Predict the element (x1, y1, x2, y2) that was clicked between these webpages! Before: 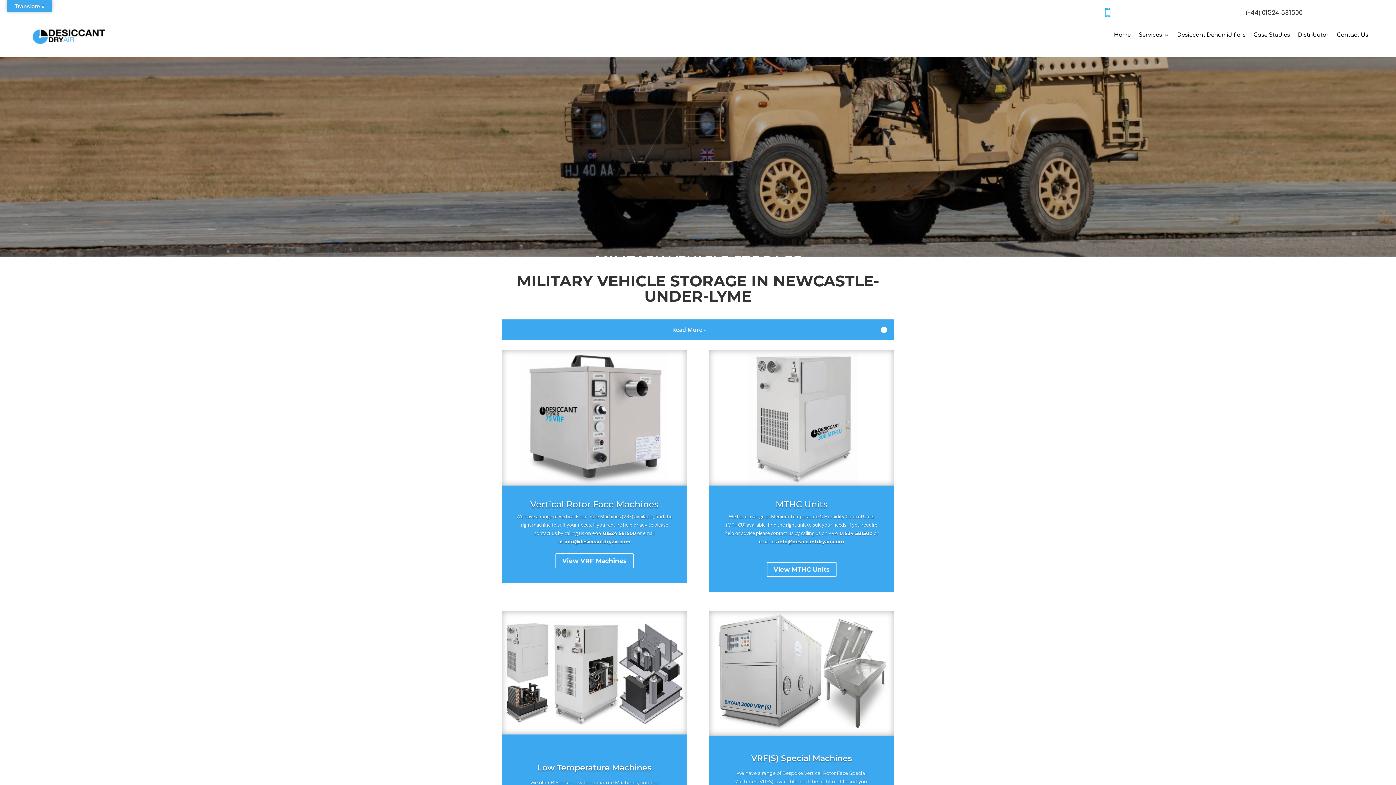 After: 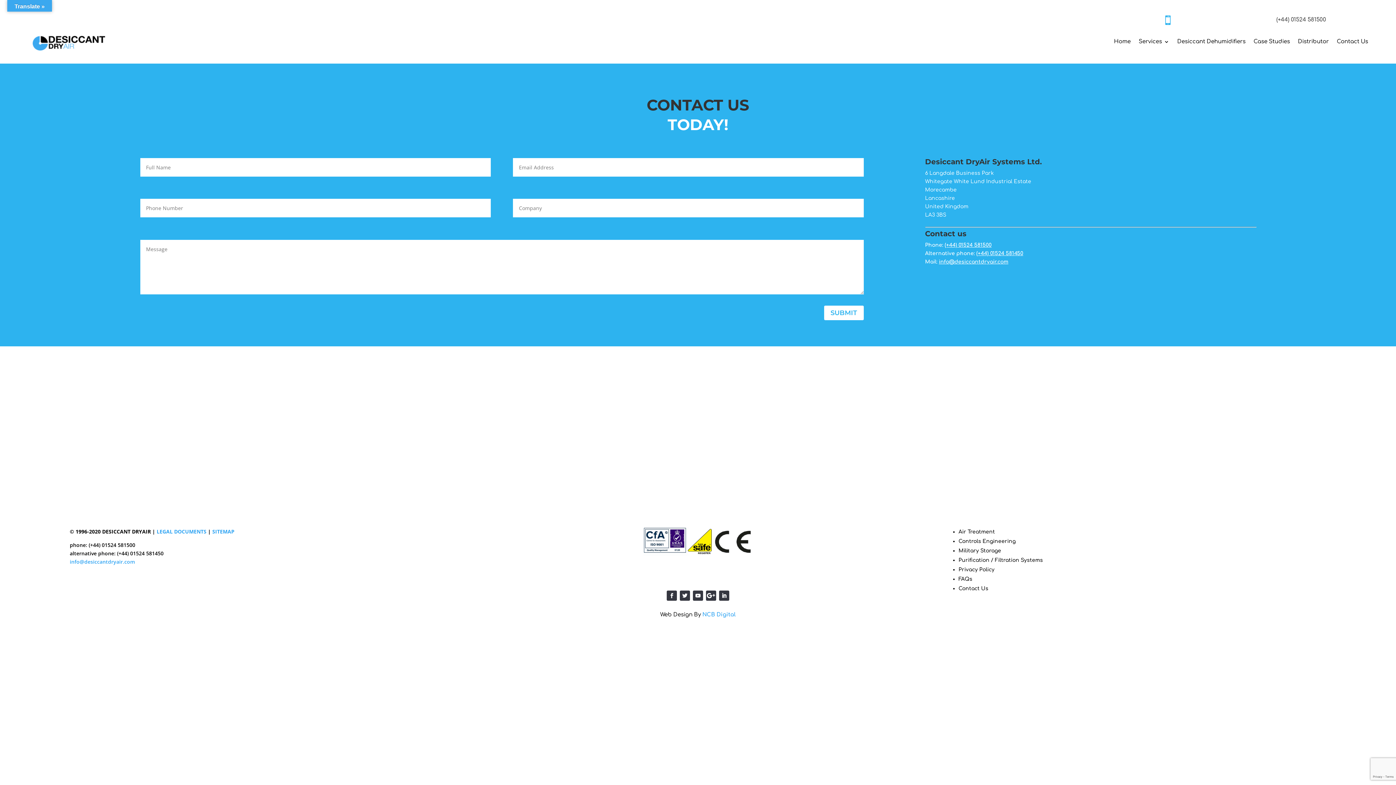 Action: bbox: (1337, 21, 1368, 48) label: Contact Us